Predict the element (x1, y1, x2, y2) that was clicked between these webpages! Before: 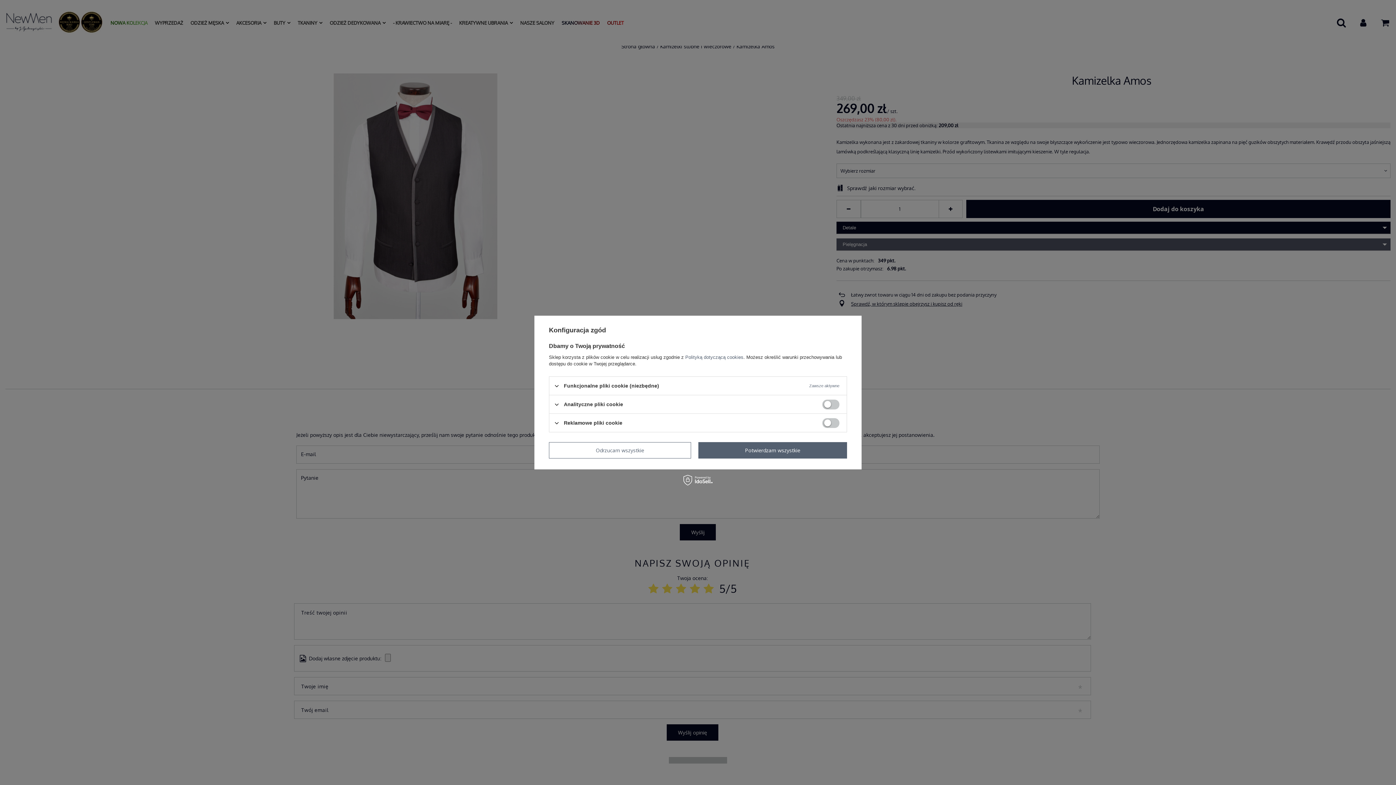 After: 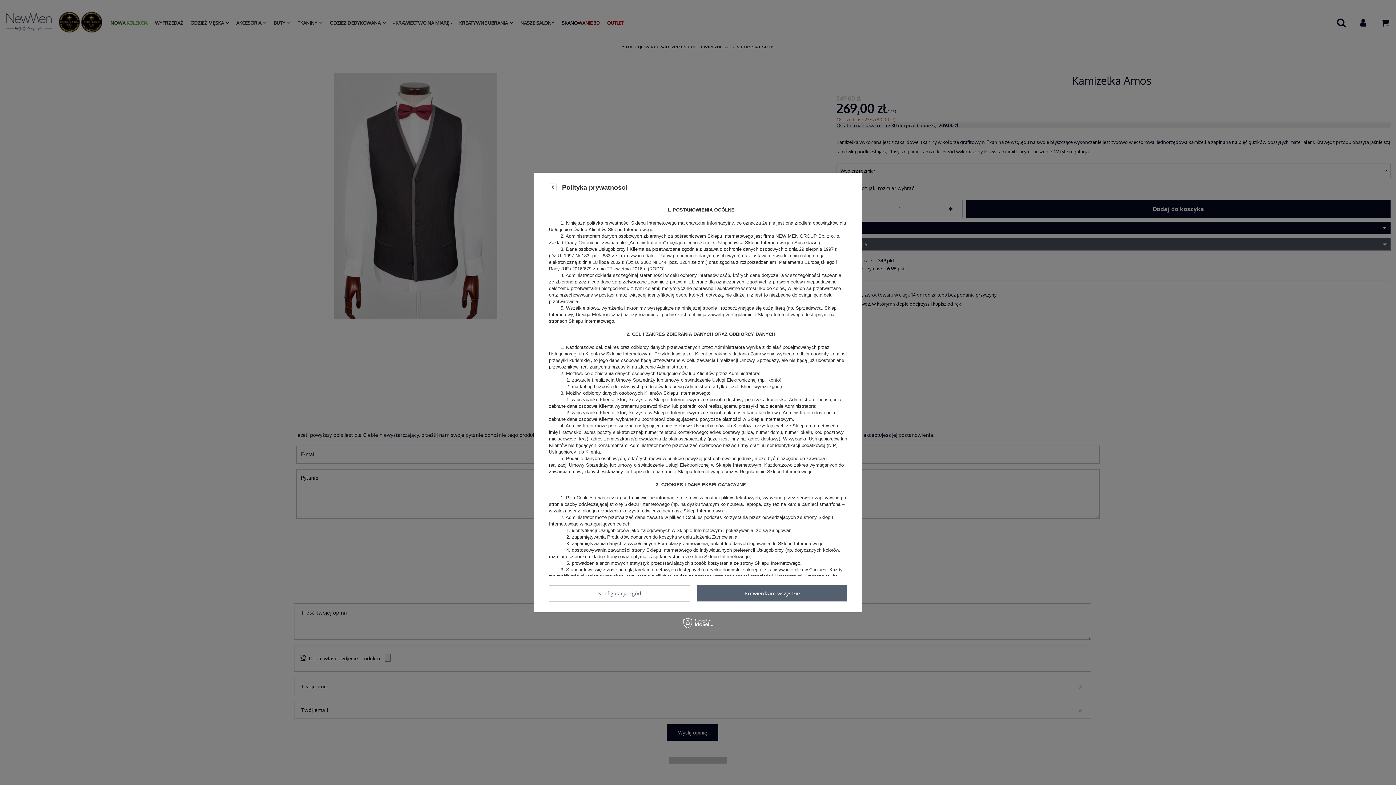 Action: label: Polityką dotyczącą cookies bbox: (685, 354, 743, 360)